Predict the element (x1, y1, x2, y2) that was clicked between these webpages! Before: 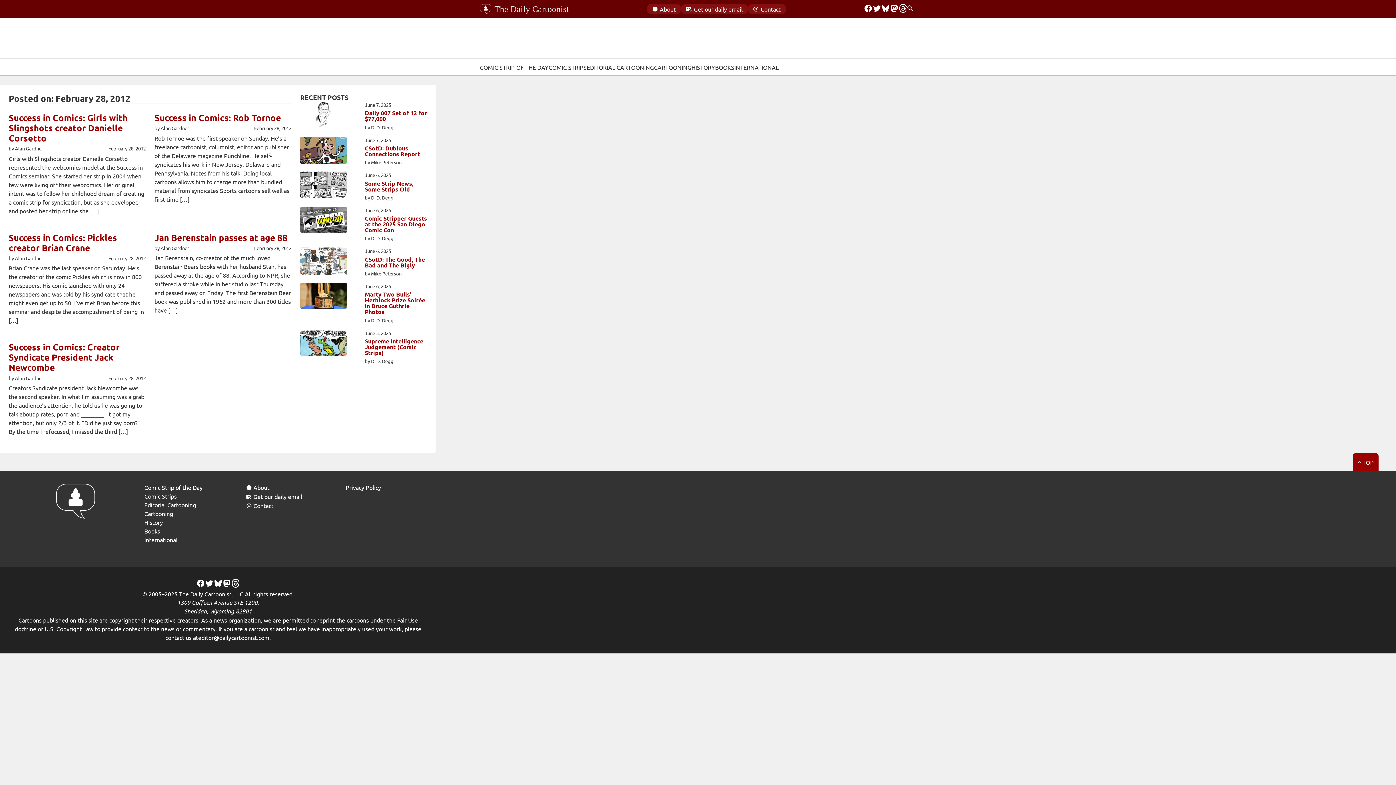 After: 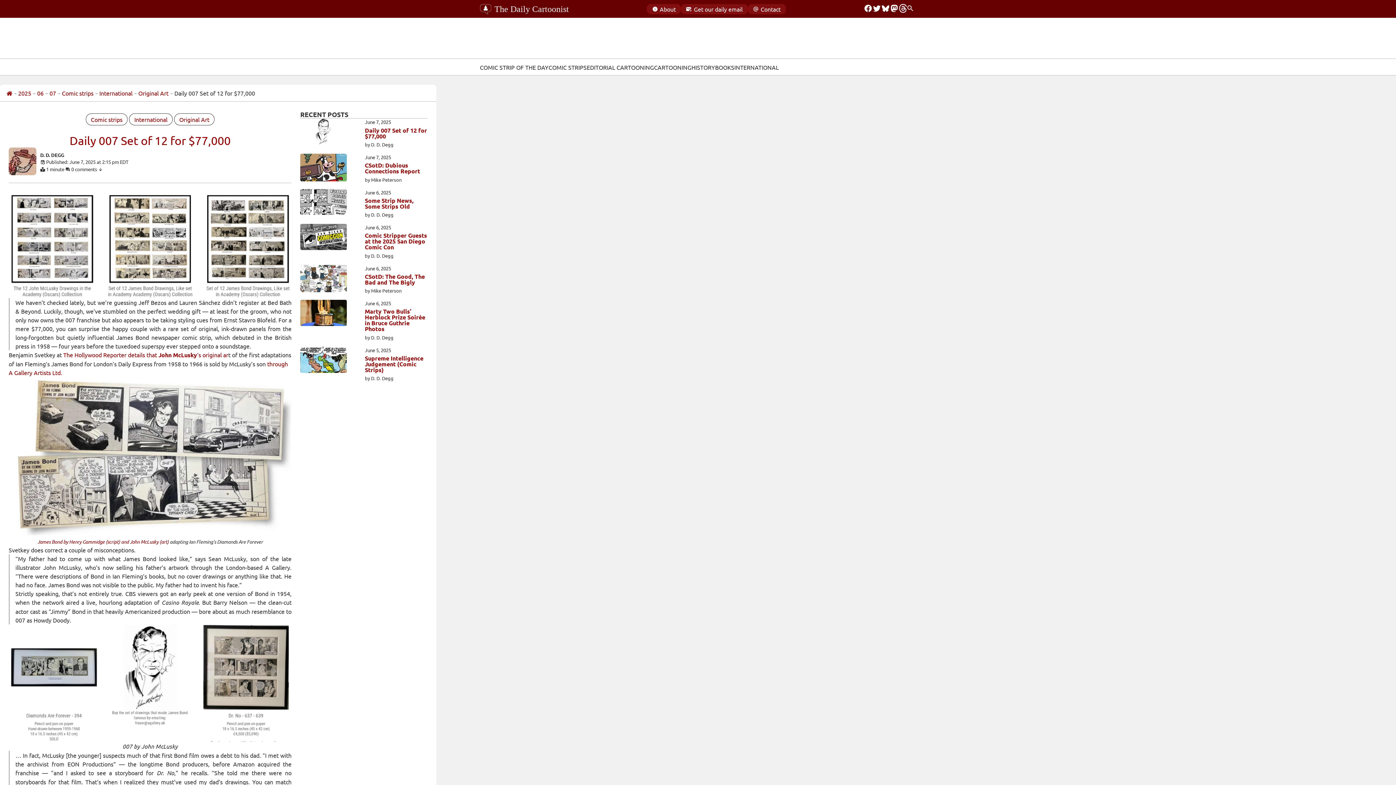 Action: label: Daily 007 Set of 12 for $77,000 bbox: (364, 110, 427, 121)